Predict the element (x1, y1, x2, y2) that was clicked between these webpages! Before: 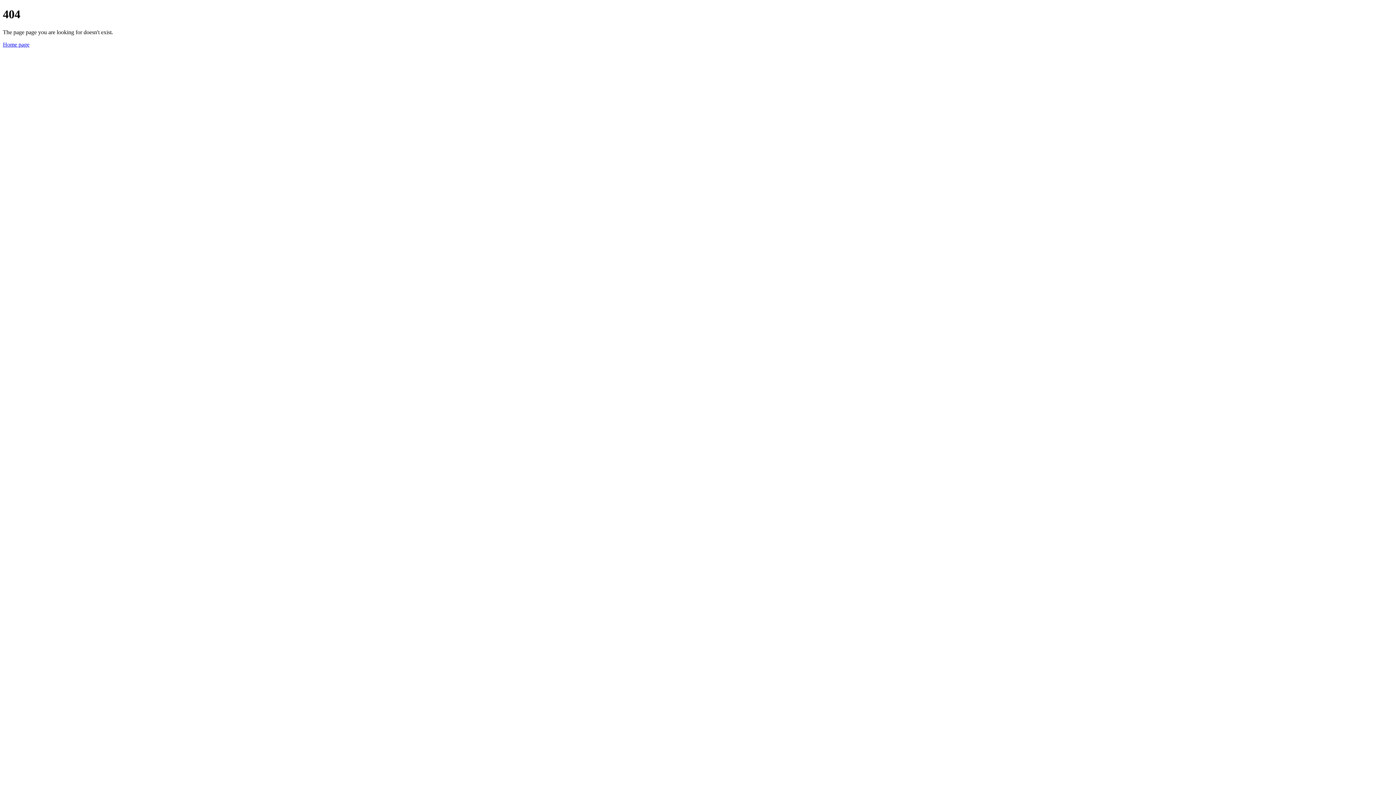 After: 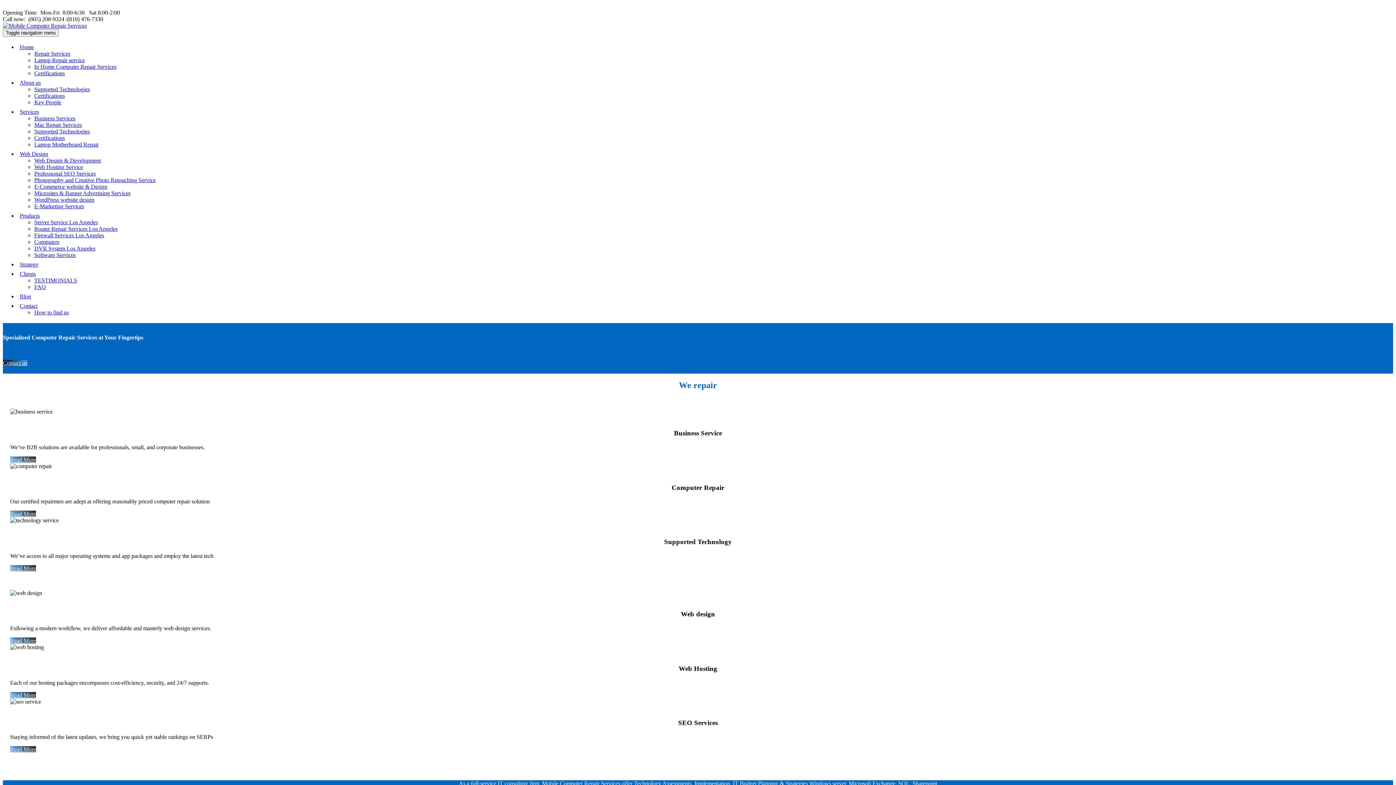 Action: bbox: (2, 41, 29, 47) label: Home page